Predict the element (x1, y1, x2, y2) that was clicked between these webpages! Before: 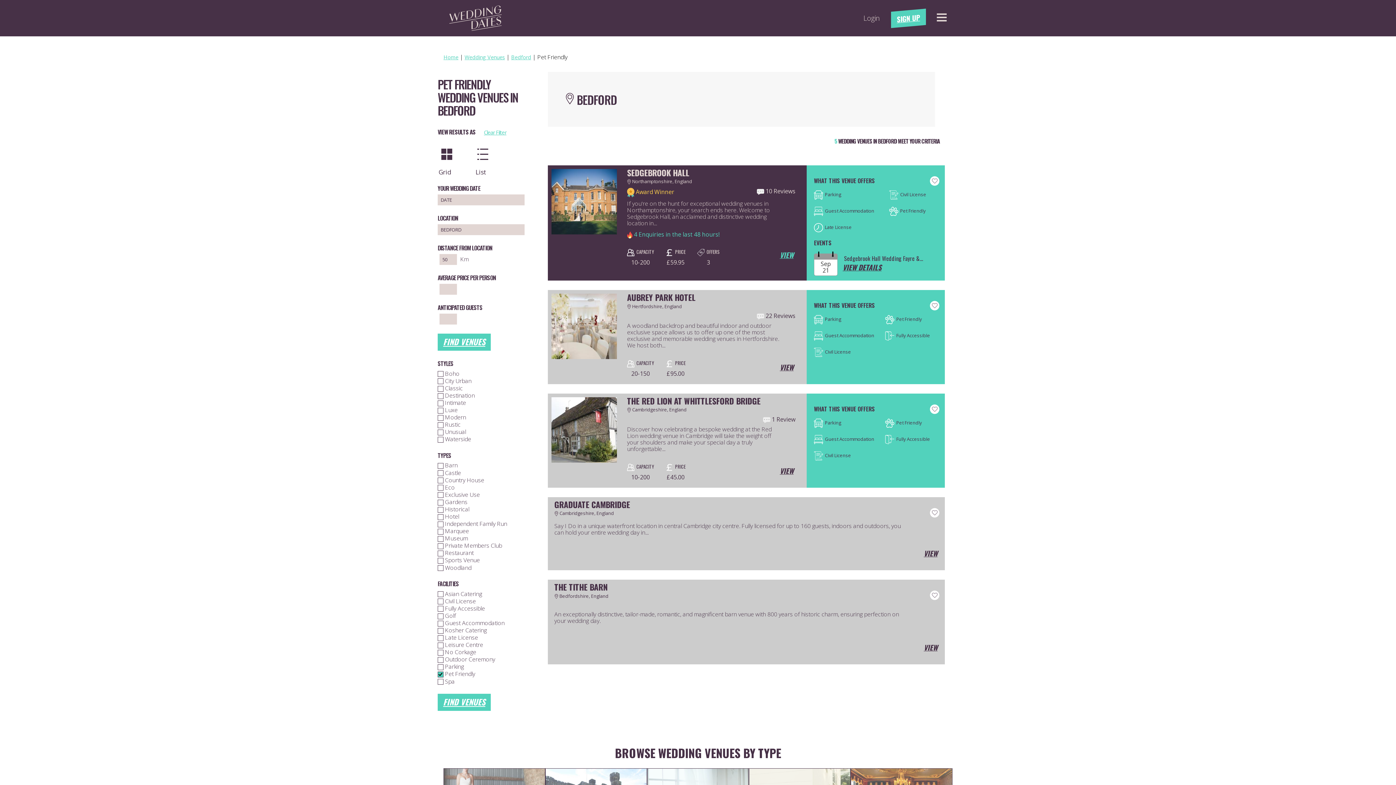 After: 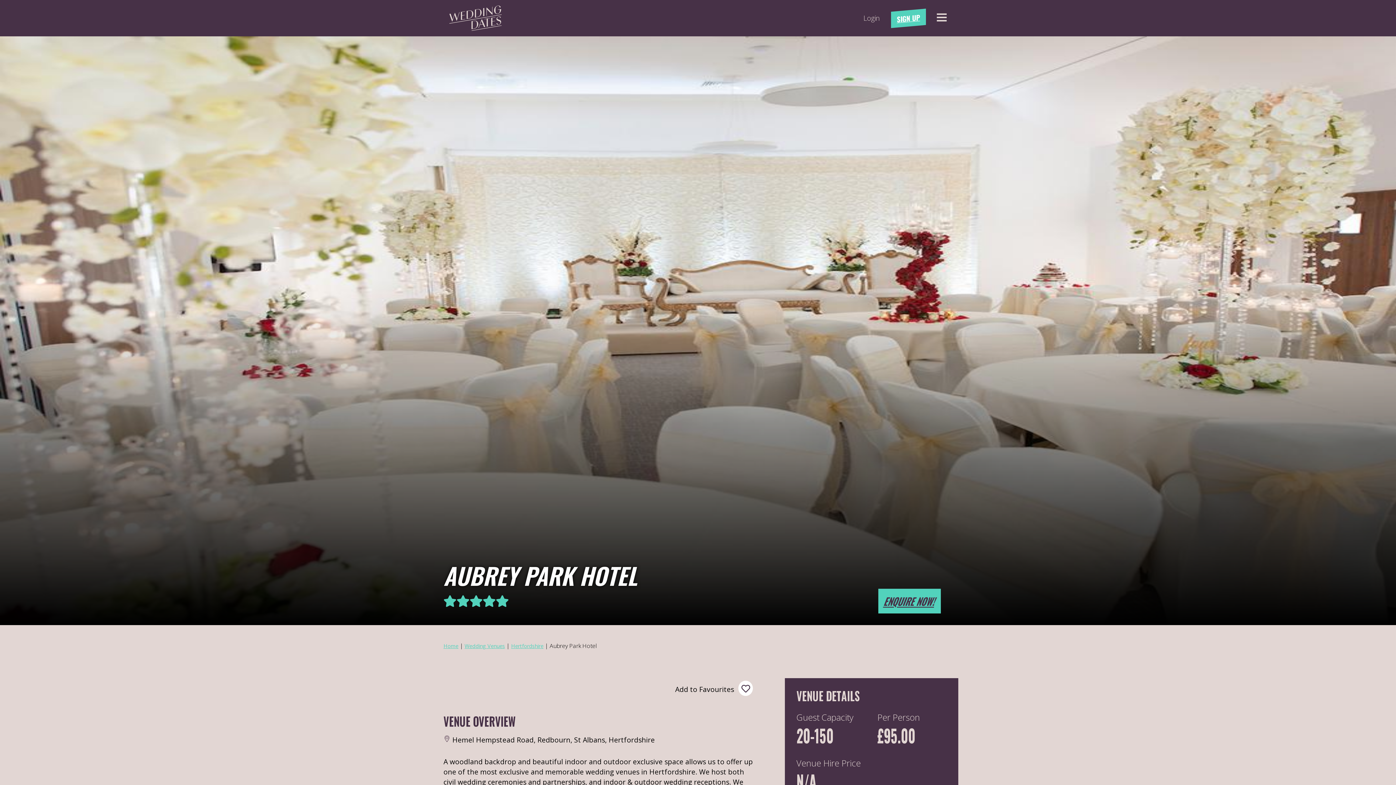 Action: bbox: (551, 293, 617, 384)